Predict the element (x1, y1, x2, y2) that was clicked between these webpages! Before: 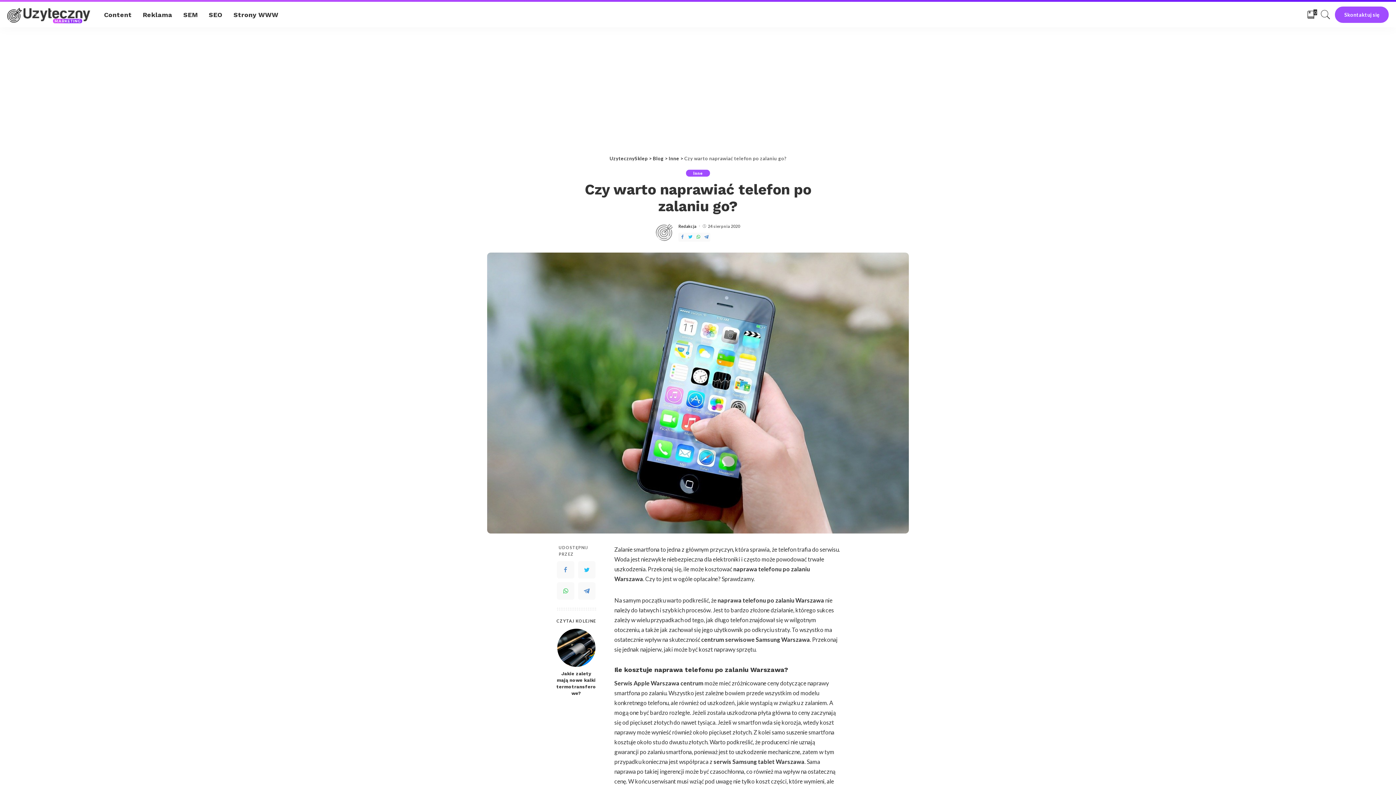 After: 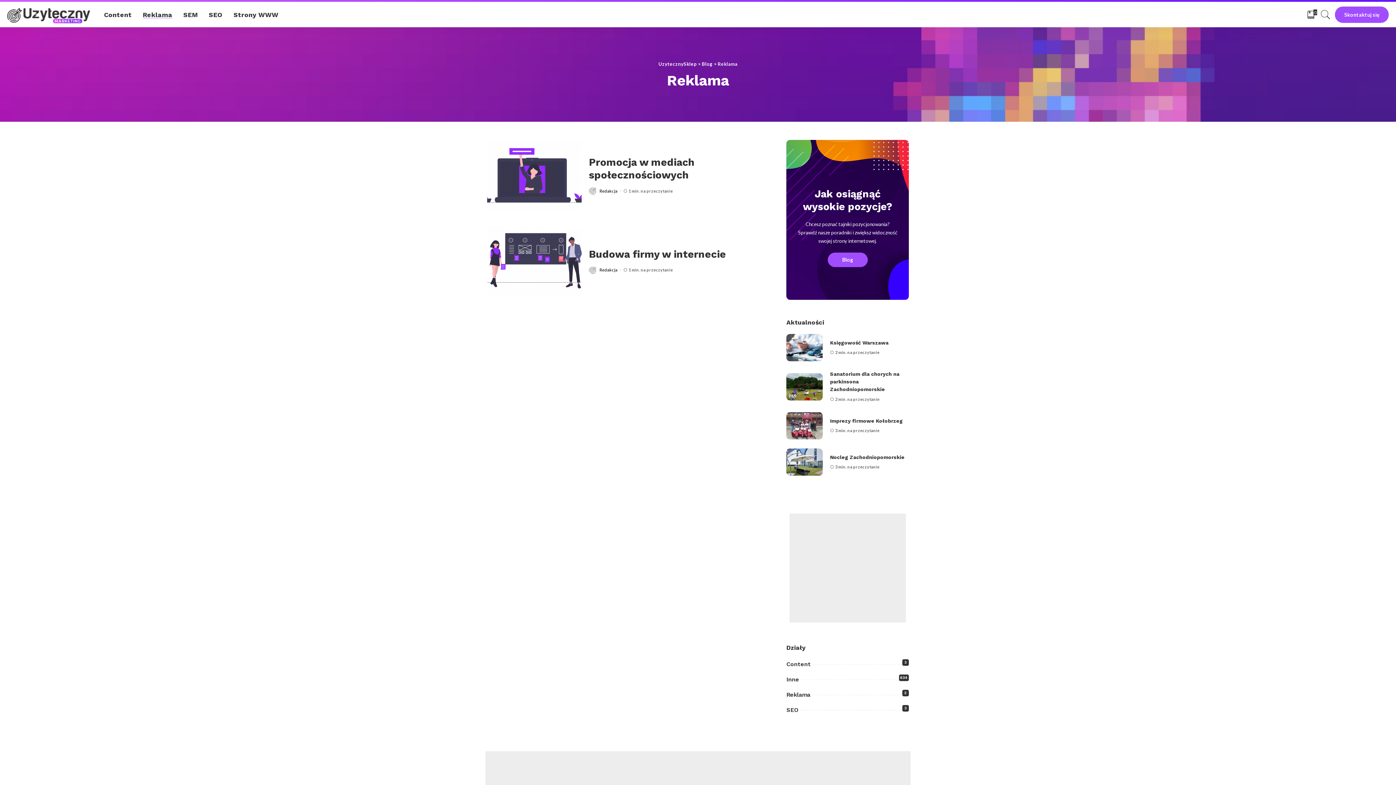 Action: label: Reklama bbox: (137, 1, 177, 27)